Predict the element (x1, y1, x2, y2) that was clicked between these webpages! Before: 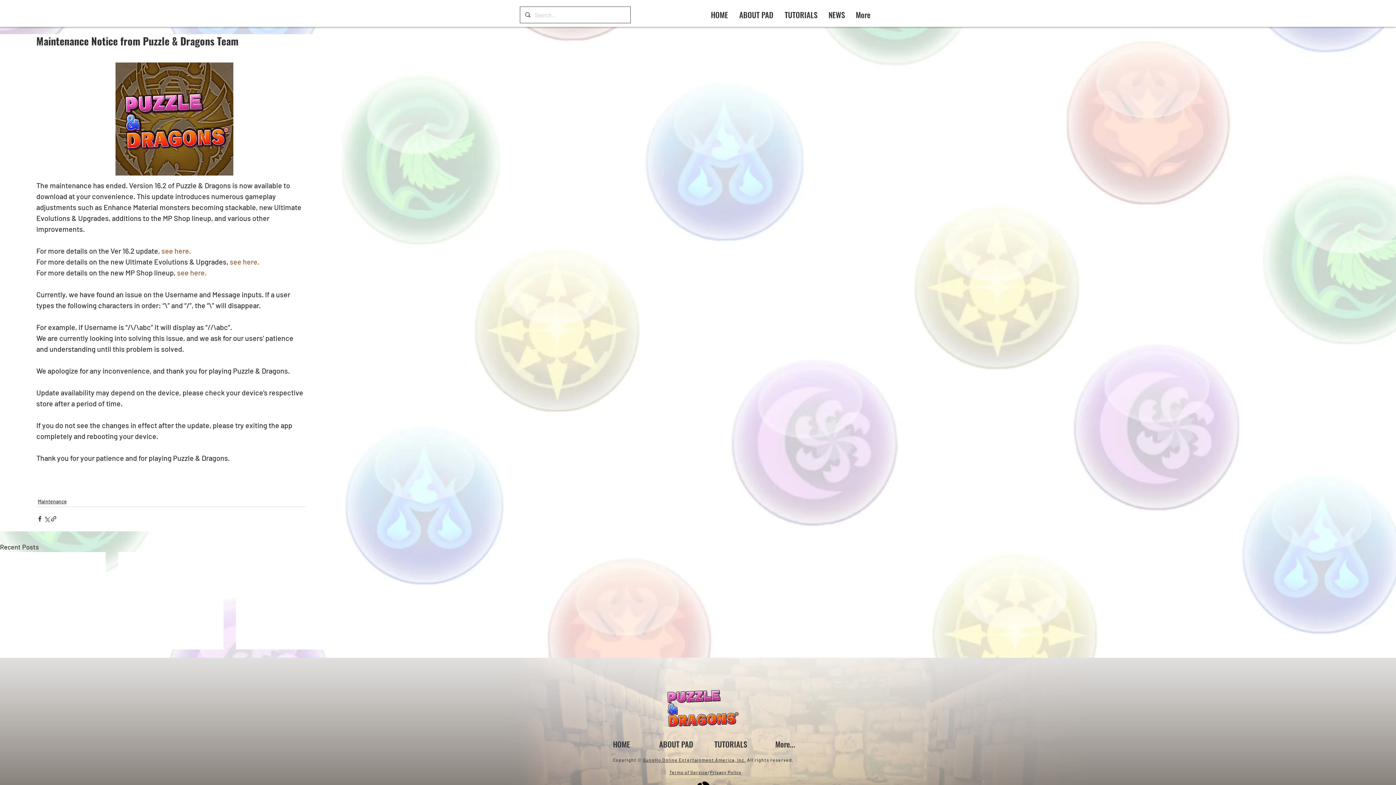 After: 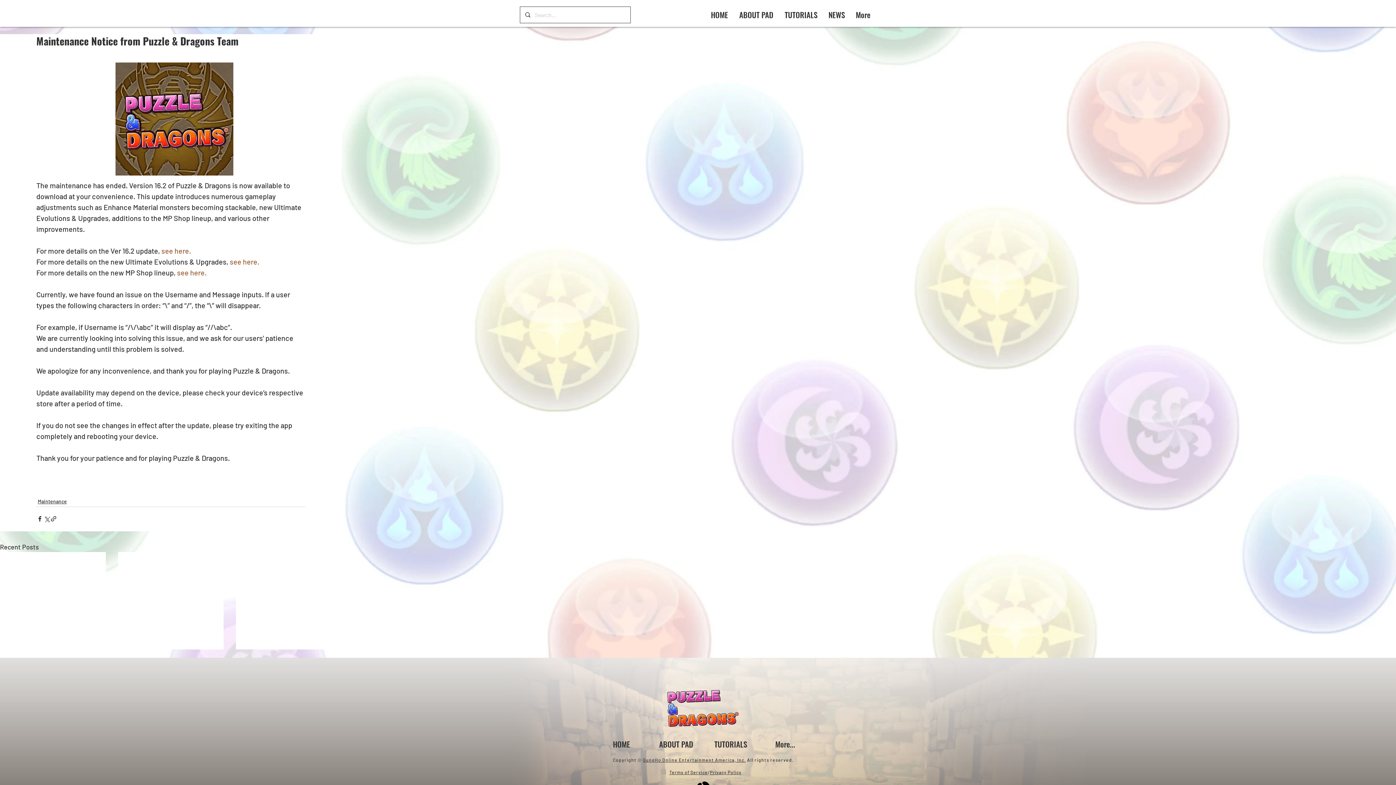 Action: label: Privacy Policy bbox: (710, 770, 741, 775)